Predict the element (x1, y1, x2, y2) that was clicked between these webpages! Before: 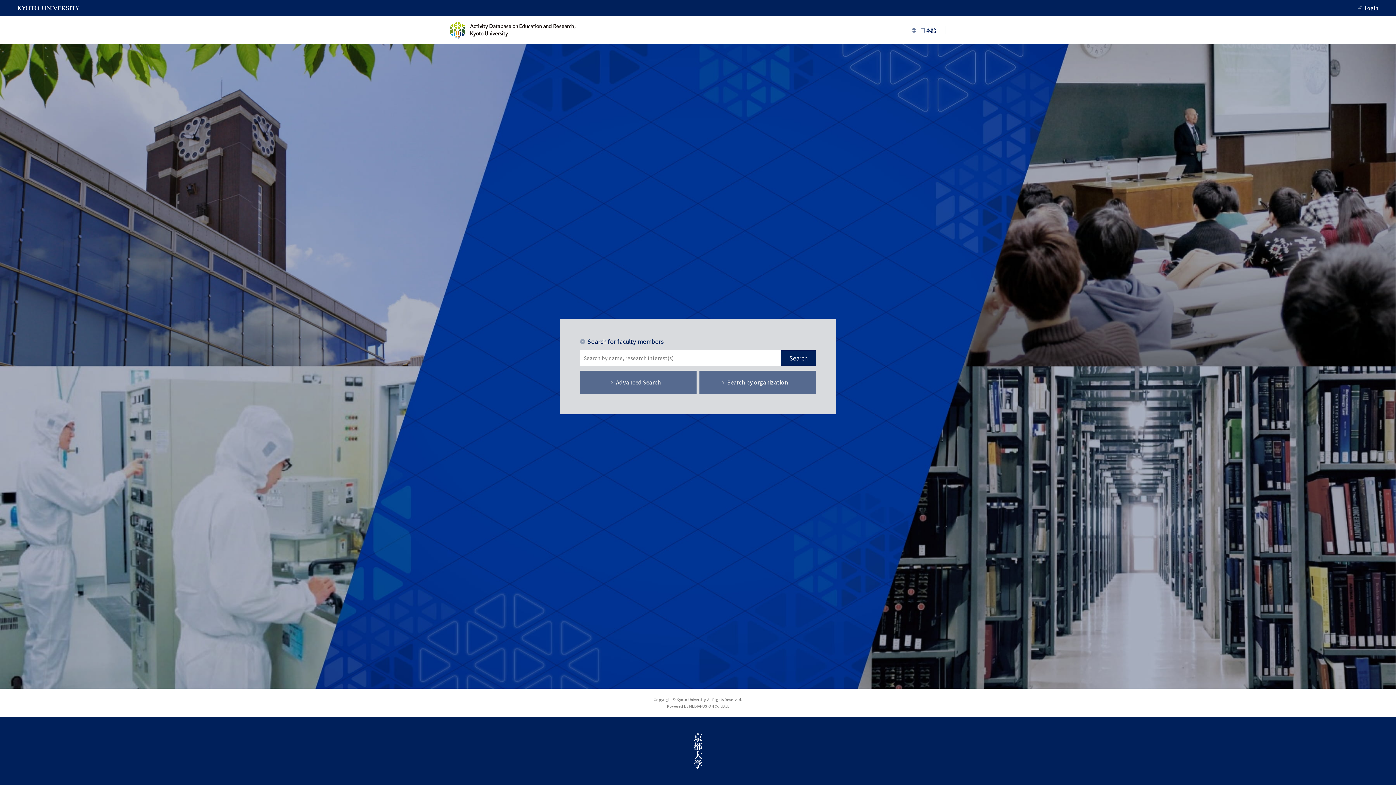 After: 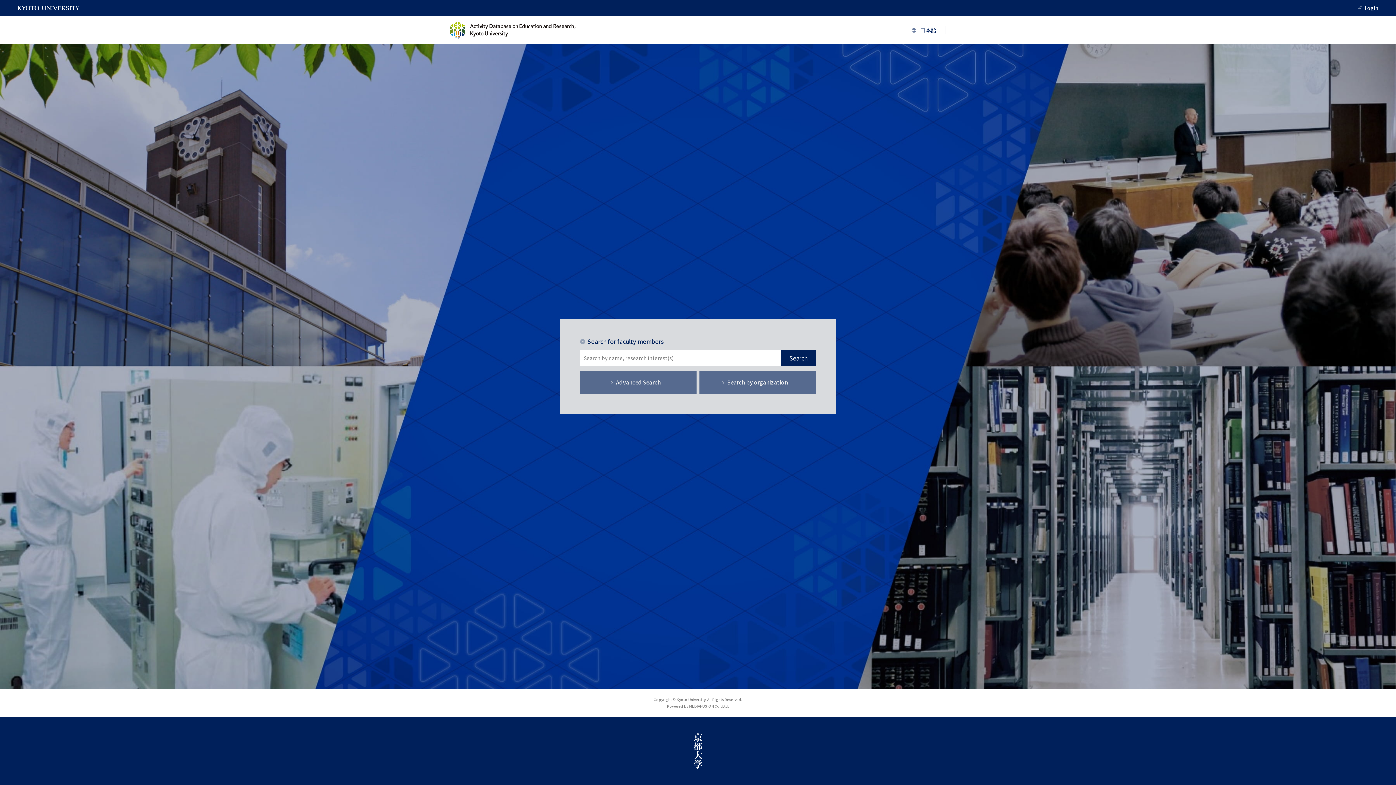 Action: bbox: (450, 21, 575, 38)